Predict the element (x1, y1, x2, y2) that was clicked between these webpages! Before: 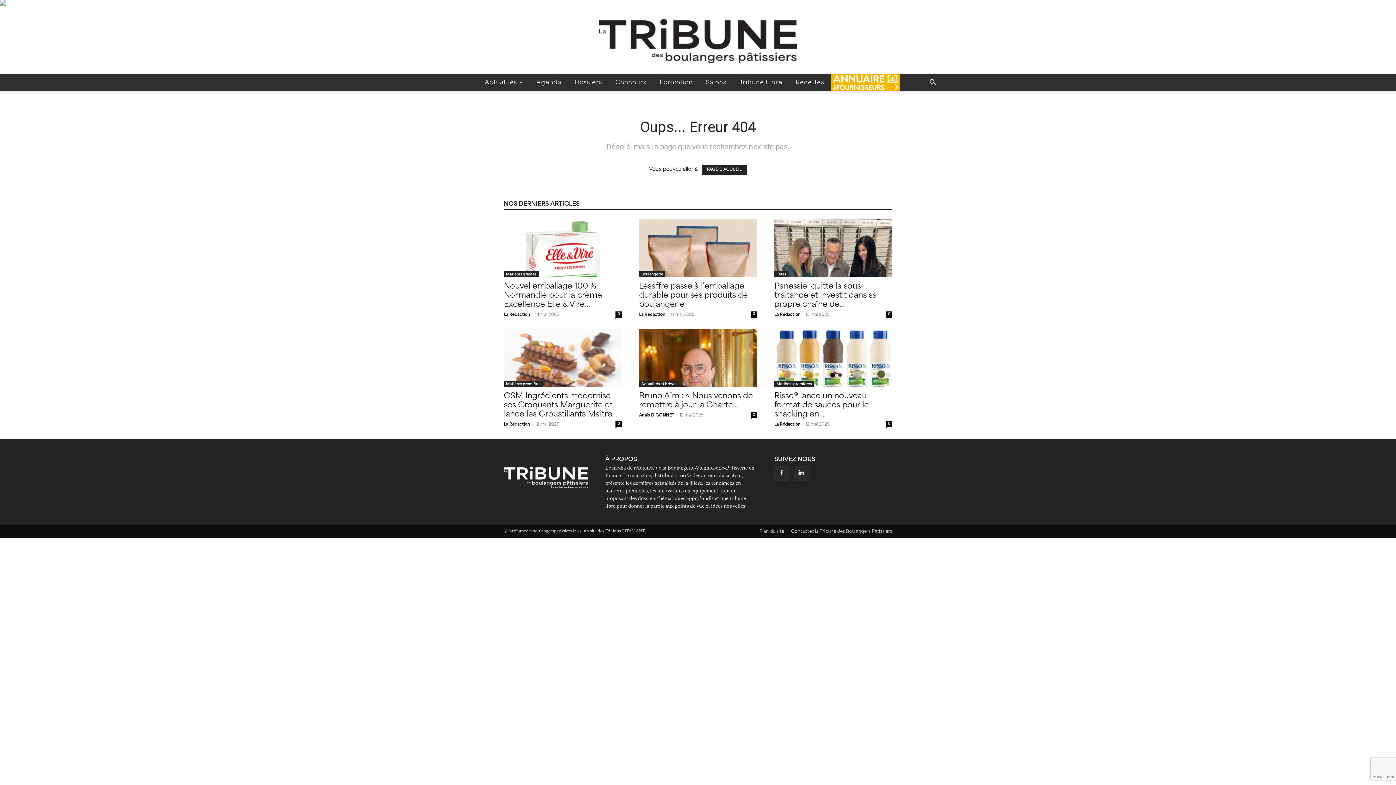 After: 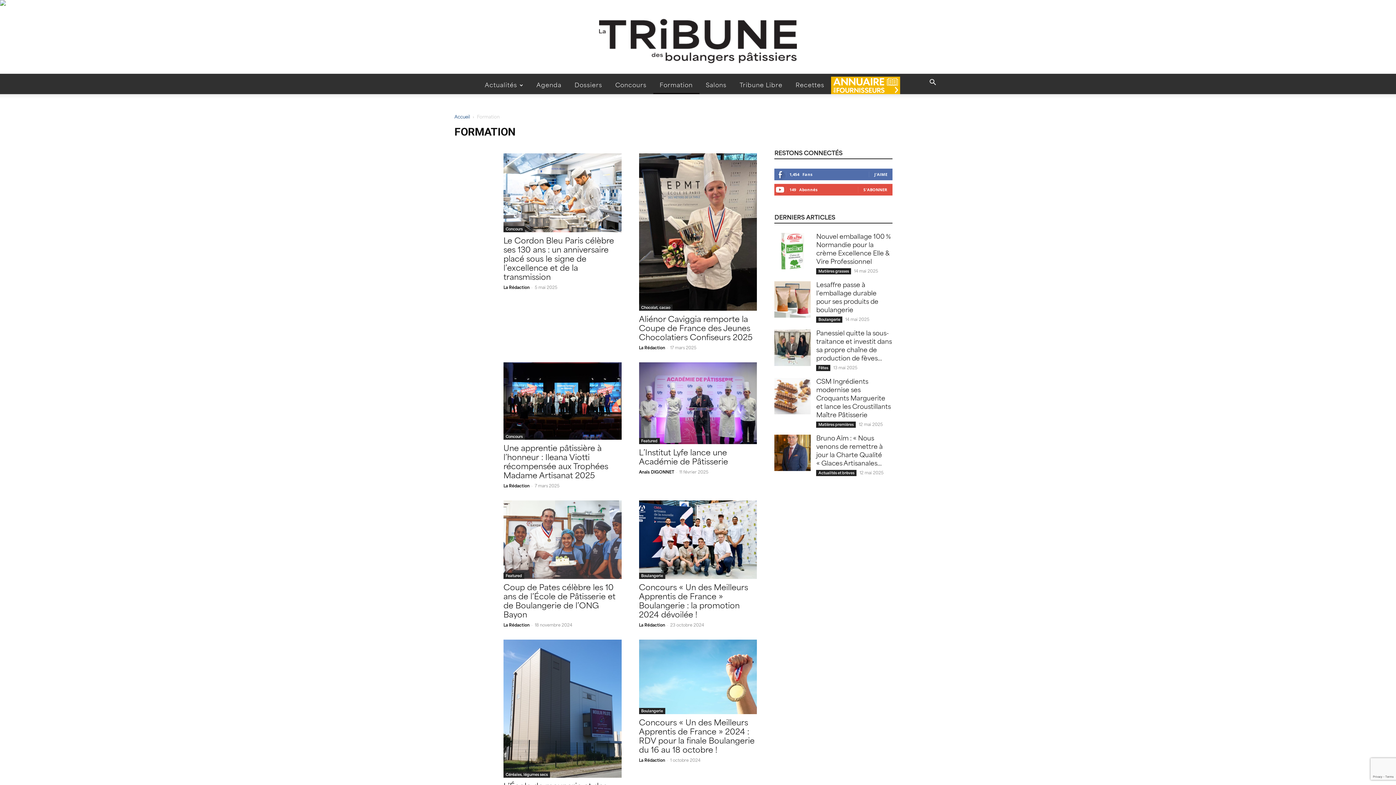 Action: label: Formation bbox: (653, 73, 699, 91)